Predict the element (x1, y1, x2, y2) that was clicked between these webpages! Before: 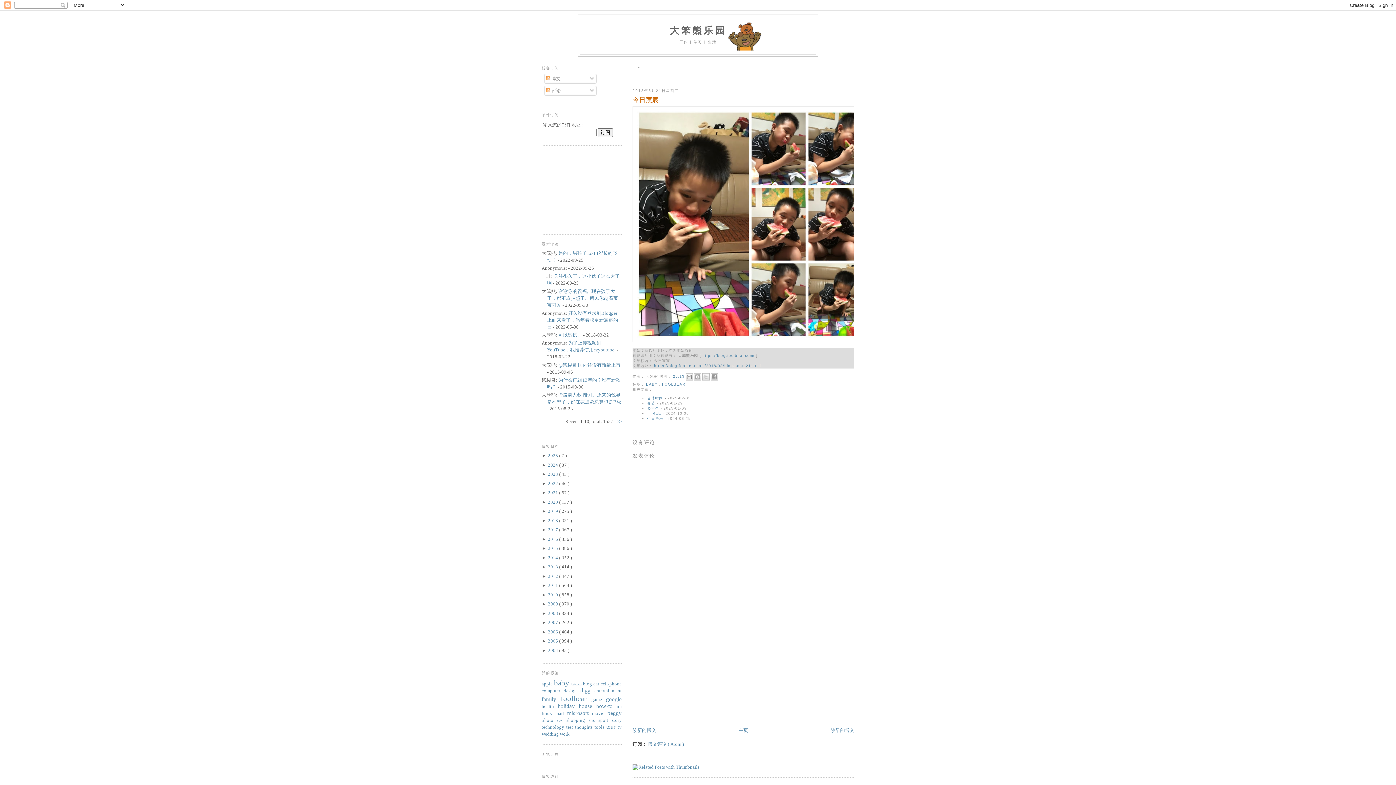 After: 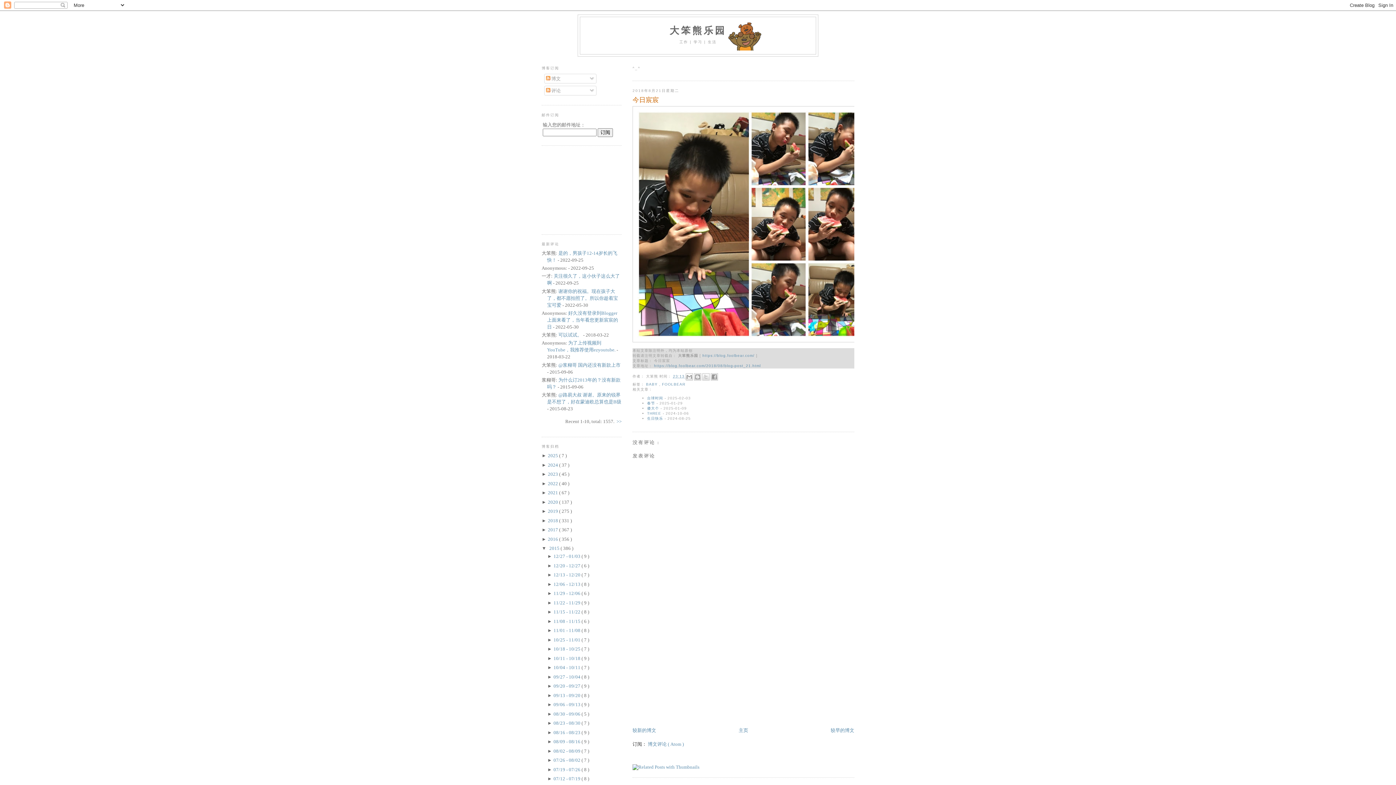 Action: label: ►  bbox: (541, 545, 548, 551)